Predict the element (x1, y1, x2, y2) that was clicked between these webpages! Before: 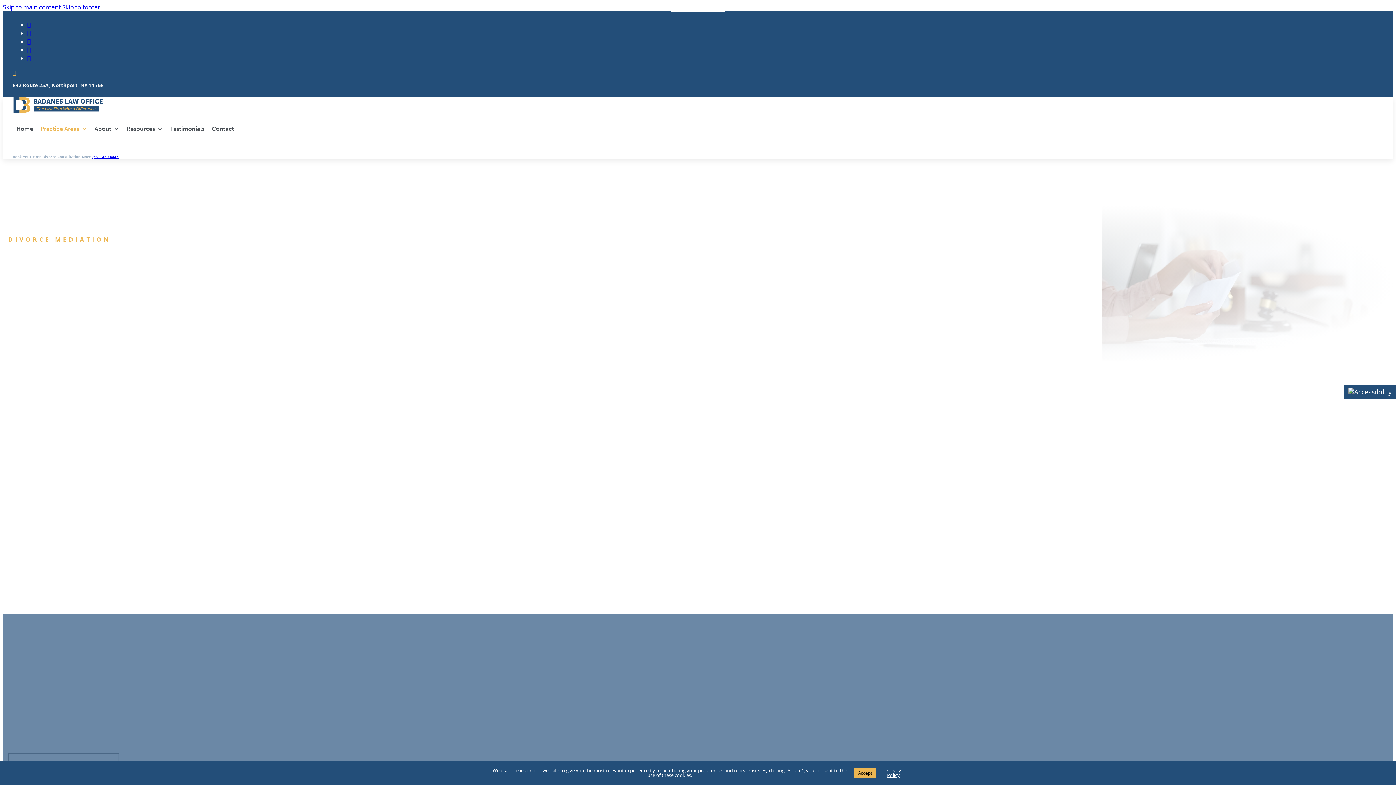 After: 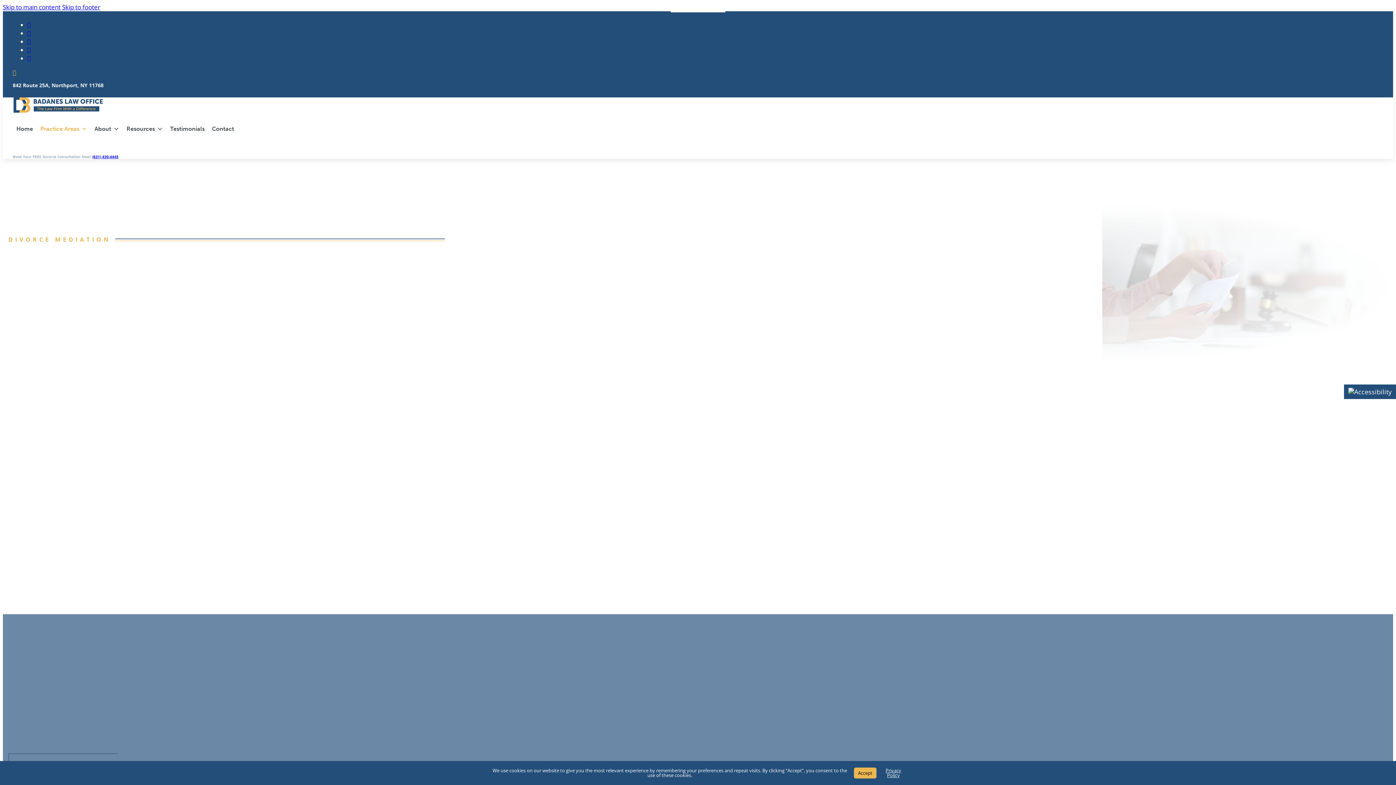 Action: bbox: (27, 20, 38, 28)